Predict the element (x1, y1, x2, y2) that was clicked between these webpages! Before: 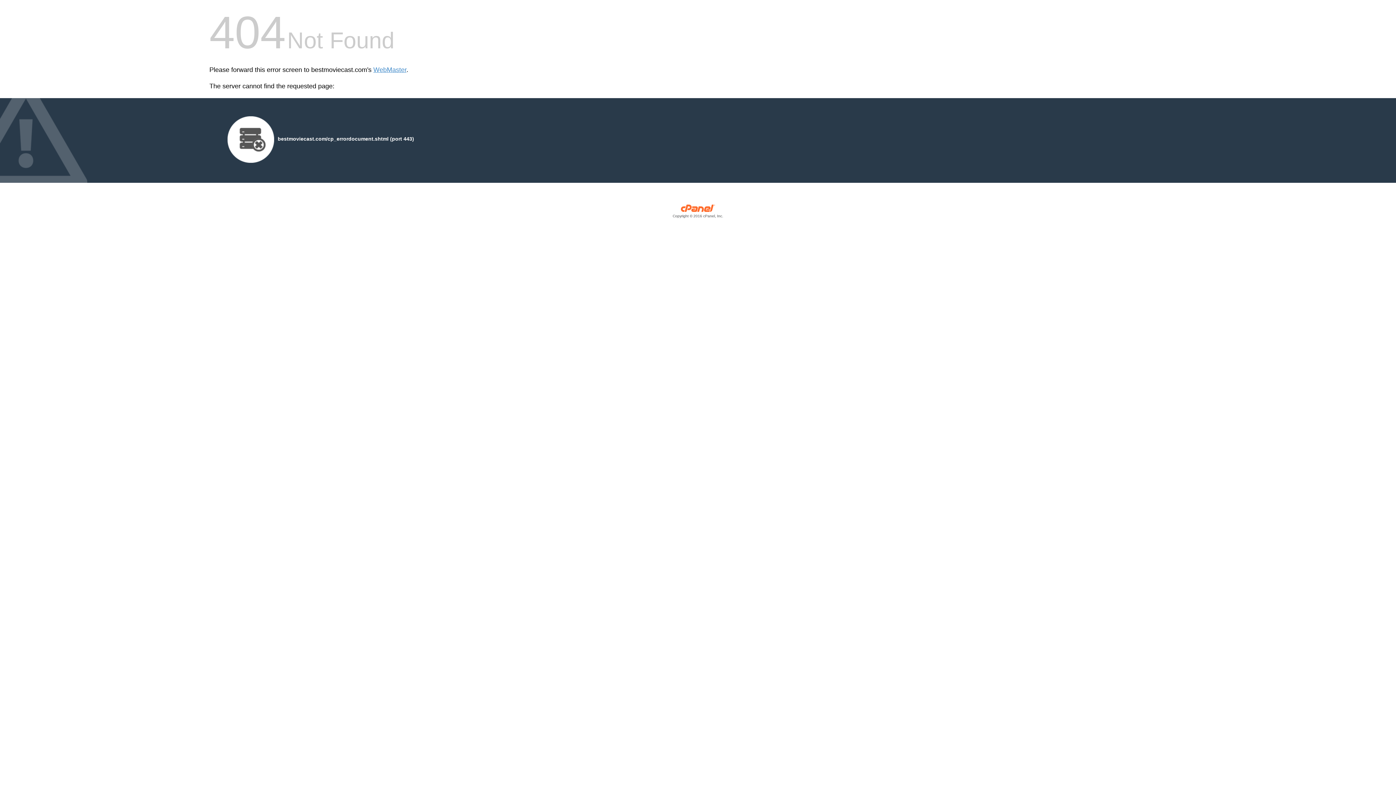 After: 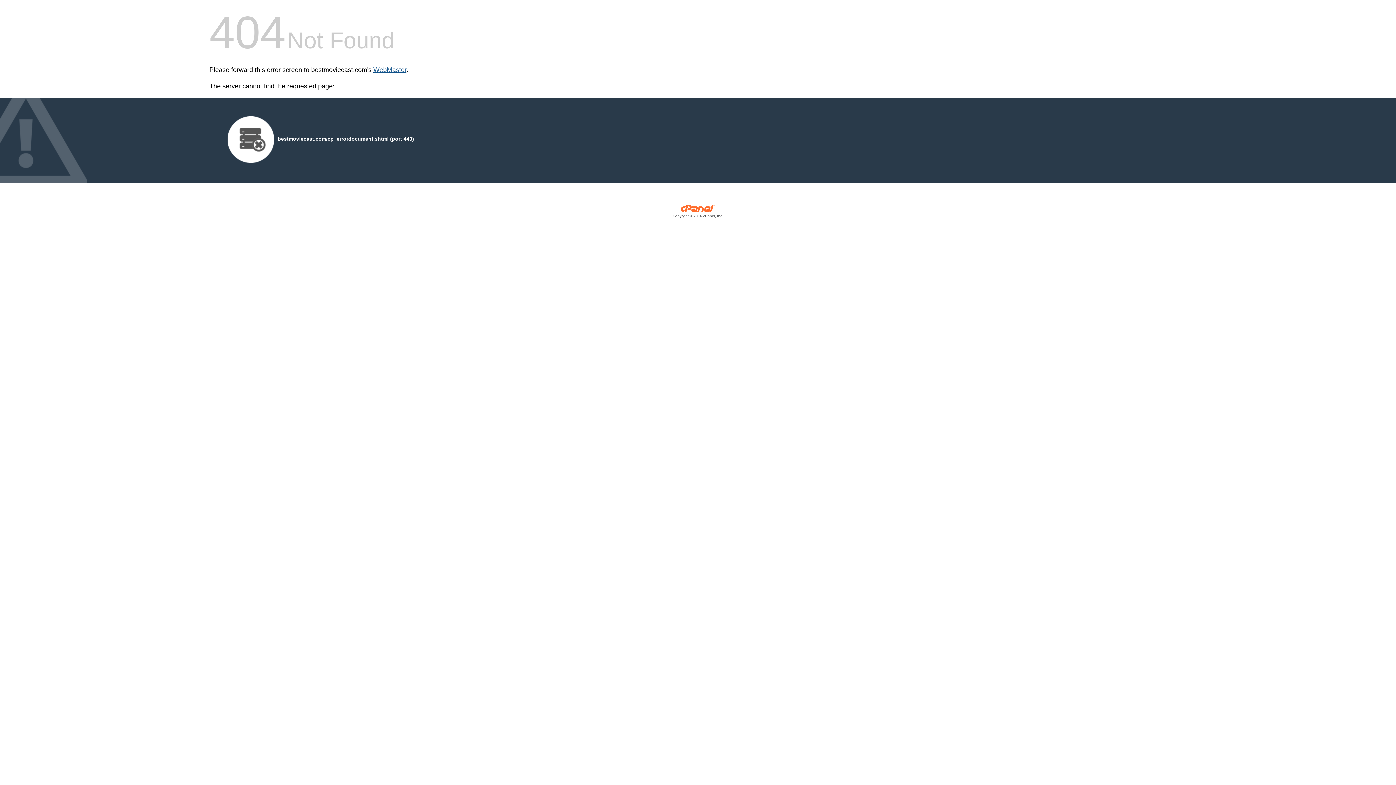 Action: label: WebMaster bbox: (373, 66, 406, 73)